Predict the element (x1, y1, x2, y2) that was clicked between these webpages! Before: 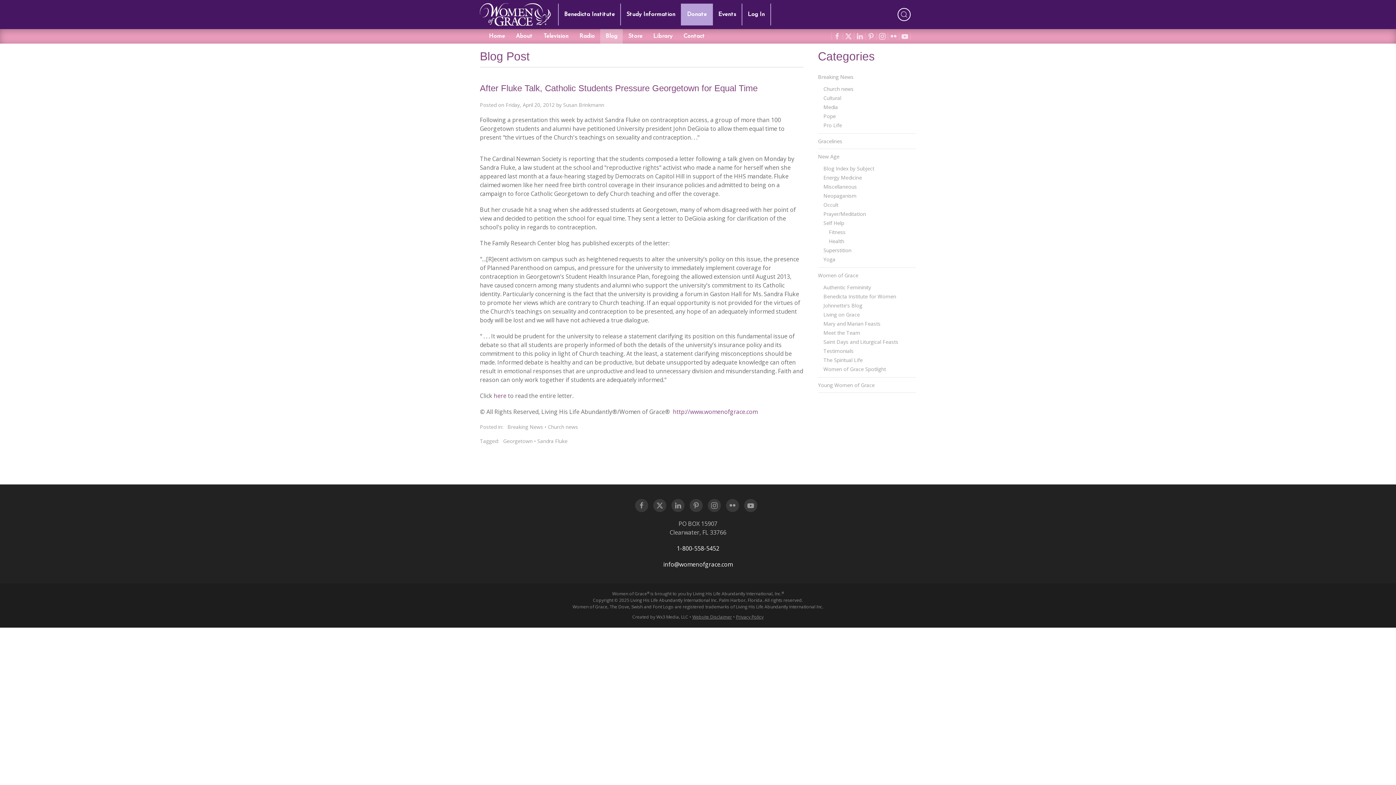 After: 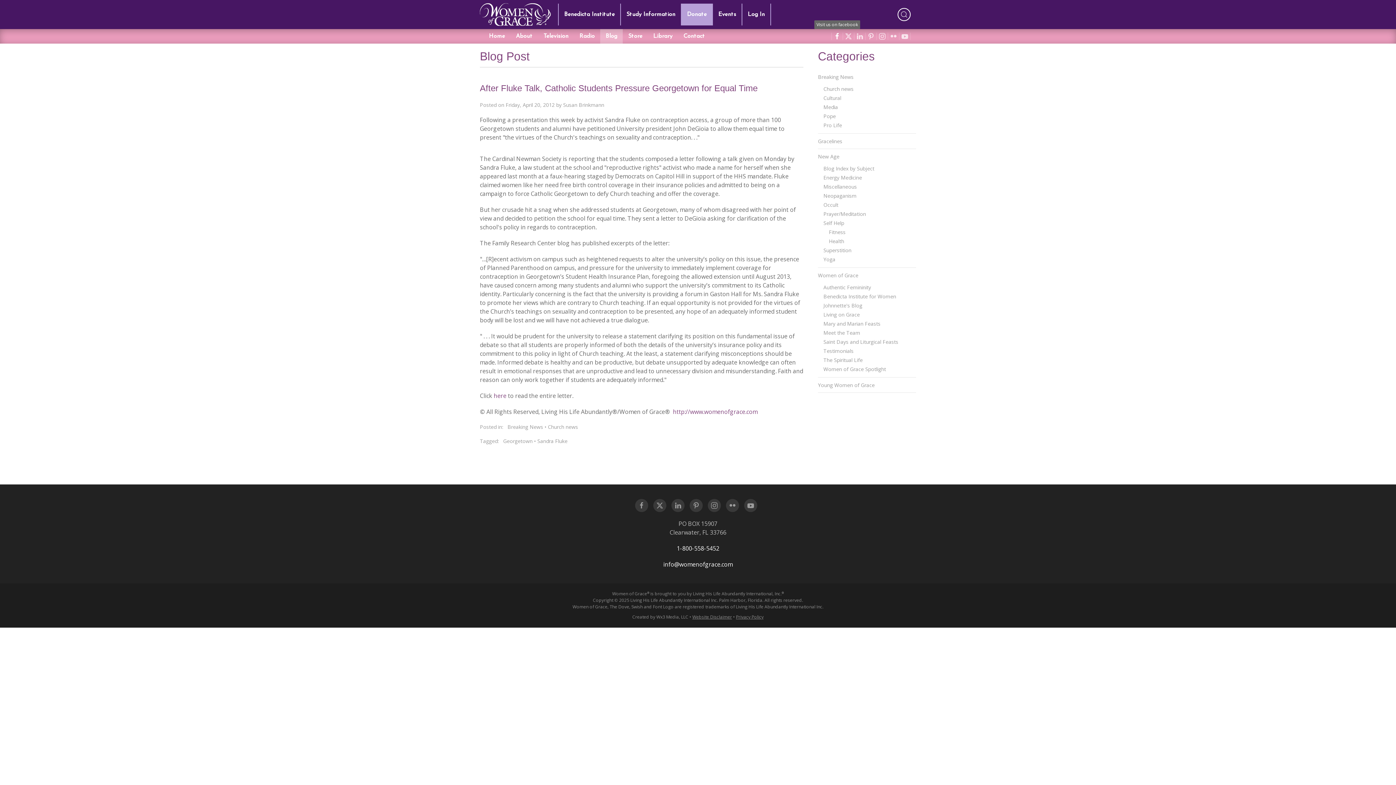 Action: bbox: (833, 32, 841, 40)